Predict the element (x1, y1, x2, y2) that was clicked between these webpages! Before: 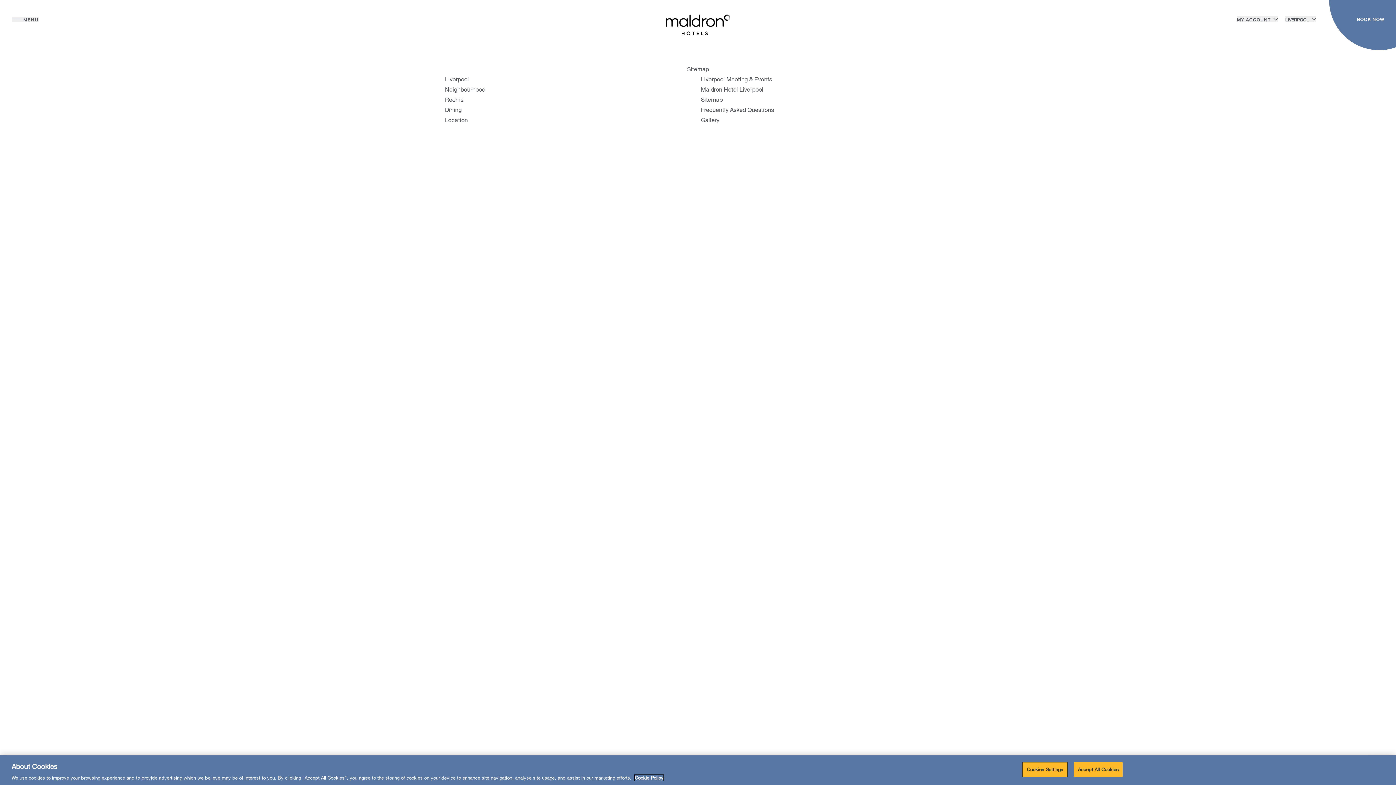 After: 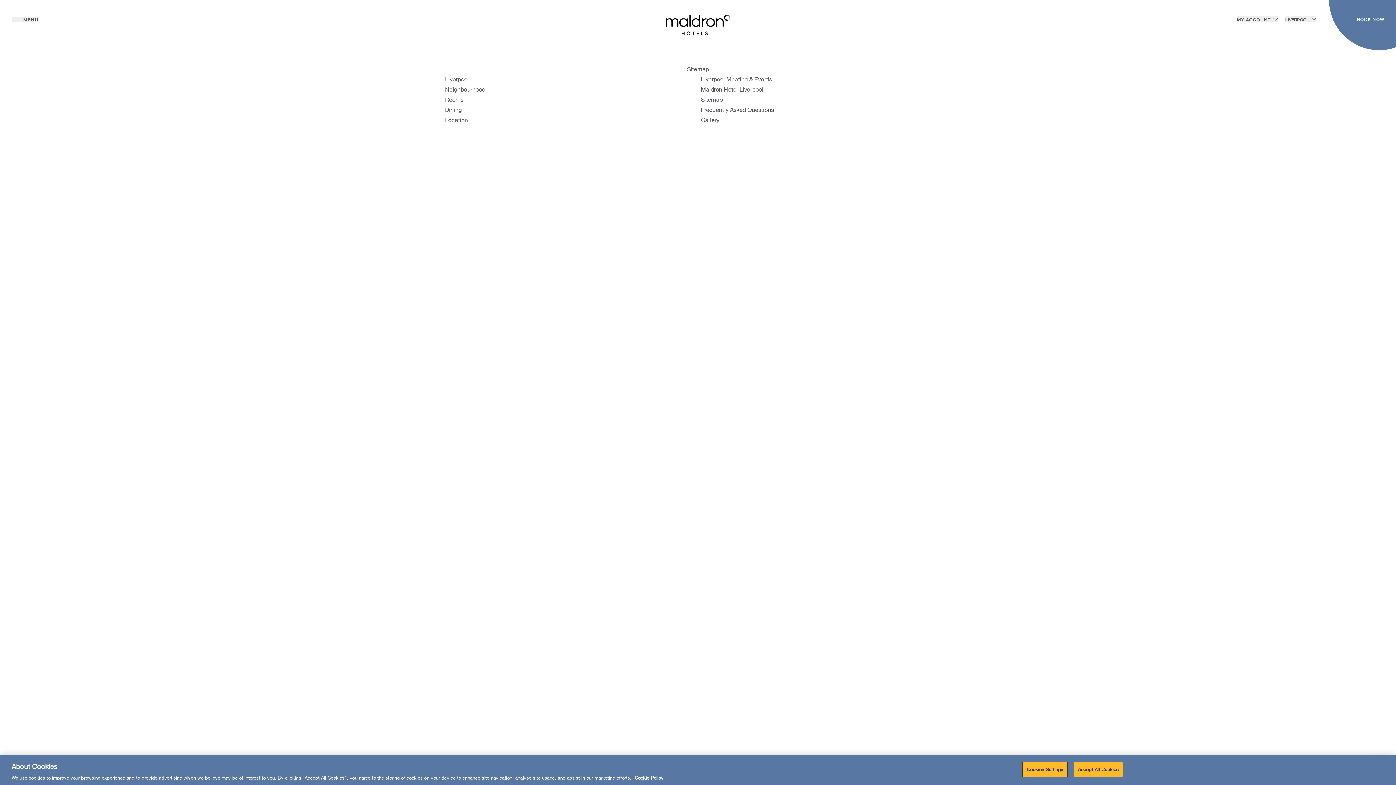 Action: bbox: (701, 96, 722, 102) label: Sitemap